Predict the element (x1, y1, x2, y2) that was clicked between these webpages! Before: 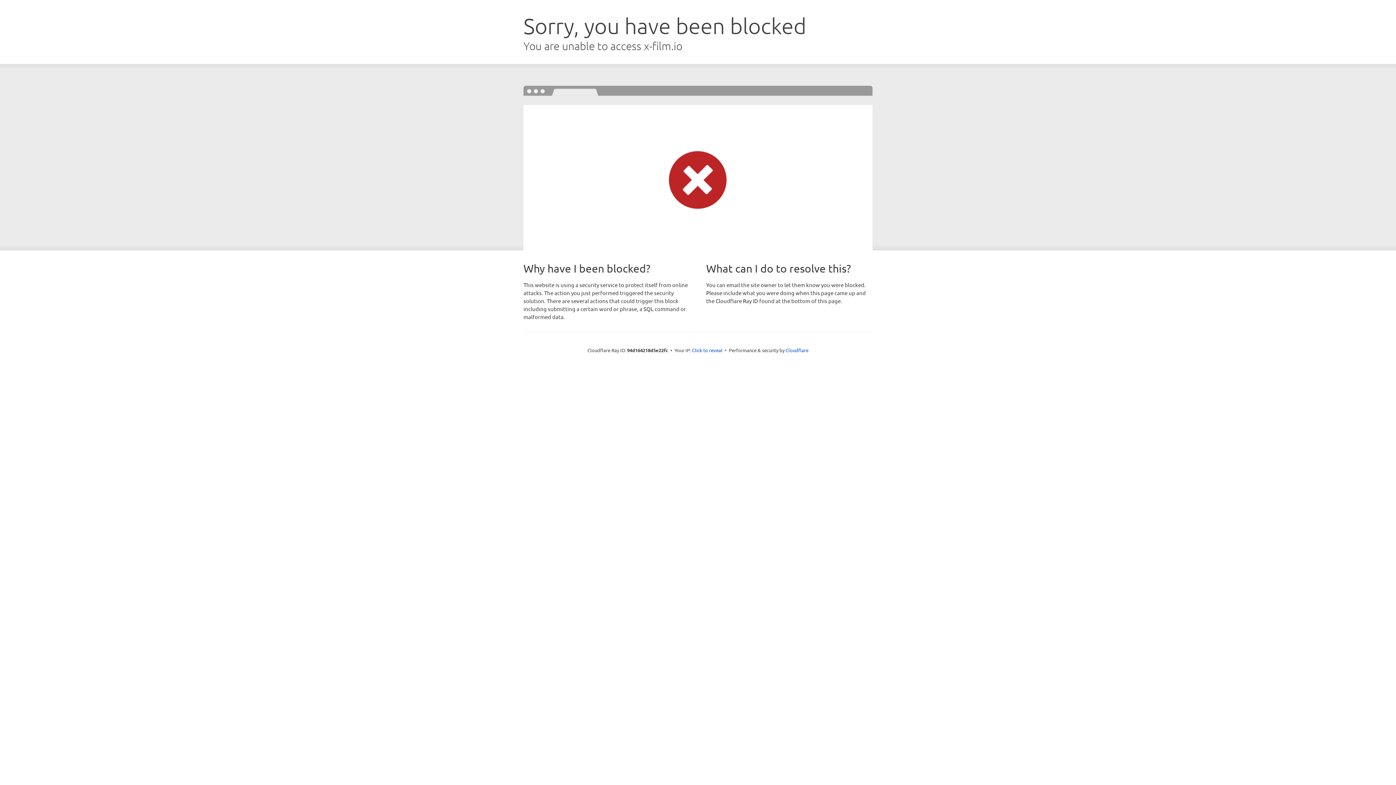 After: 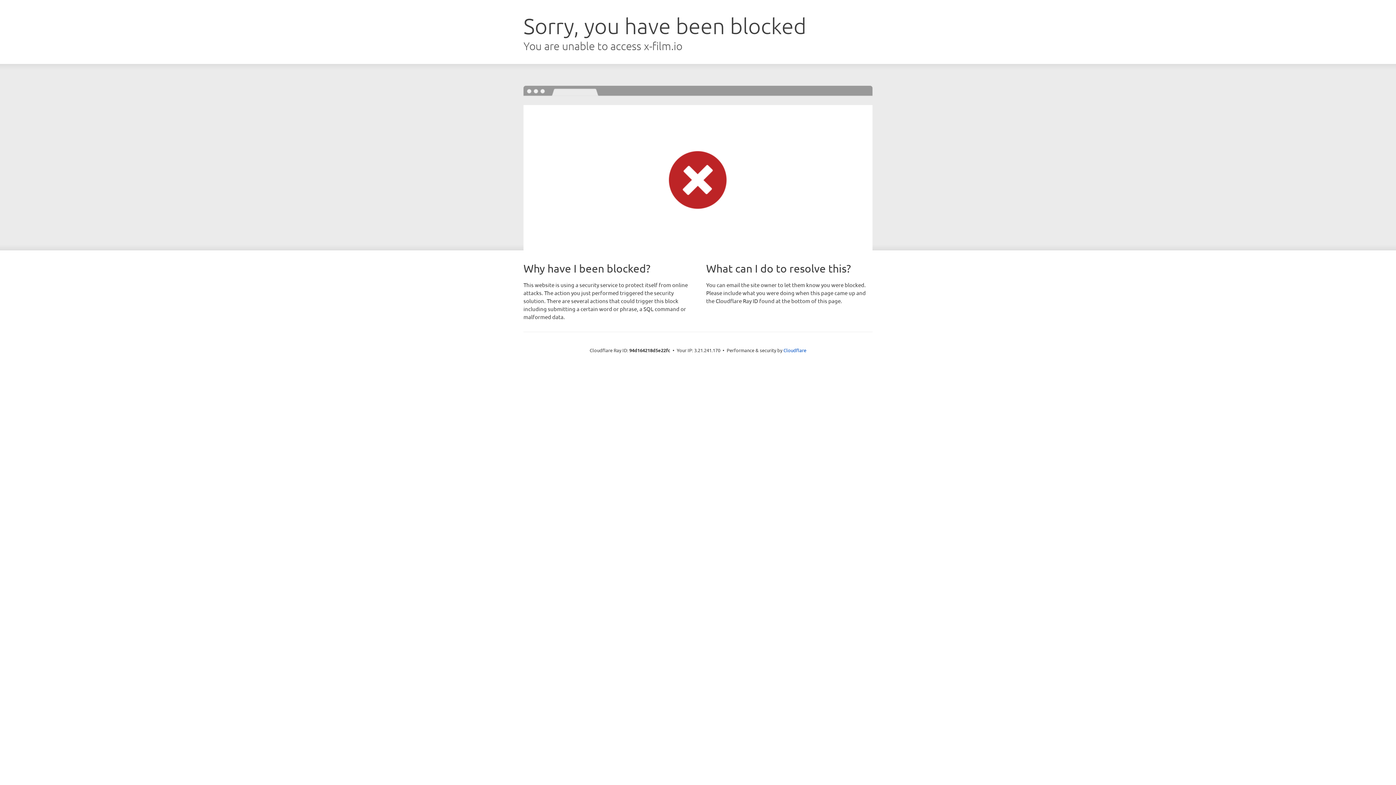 Action: label: Click to reveal bbox: (692, 346, 722, 353)